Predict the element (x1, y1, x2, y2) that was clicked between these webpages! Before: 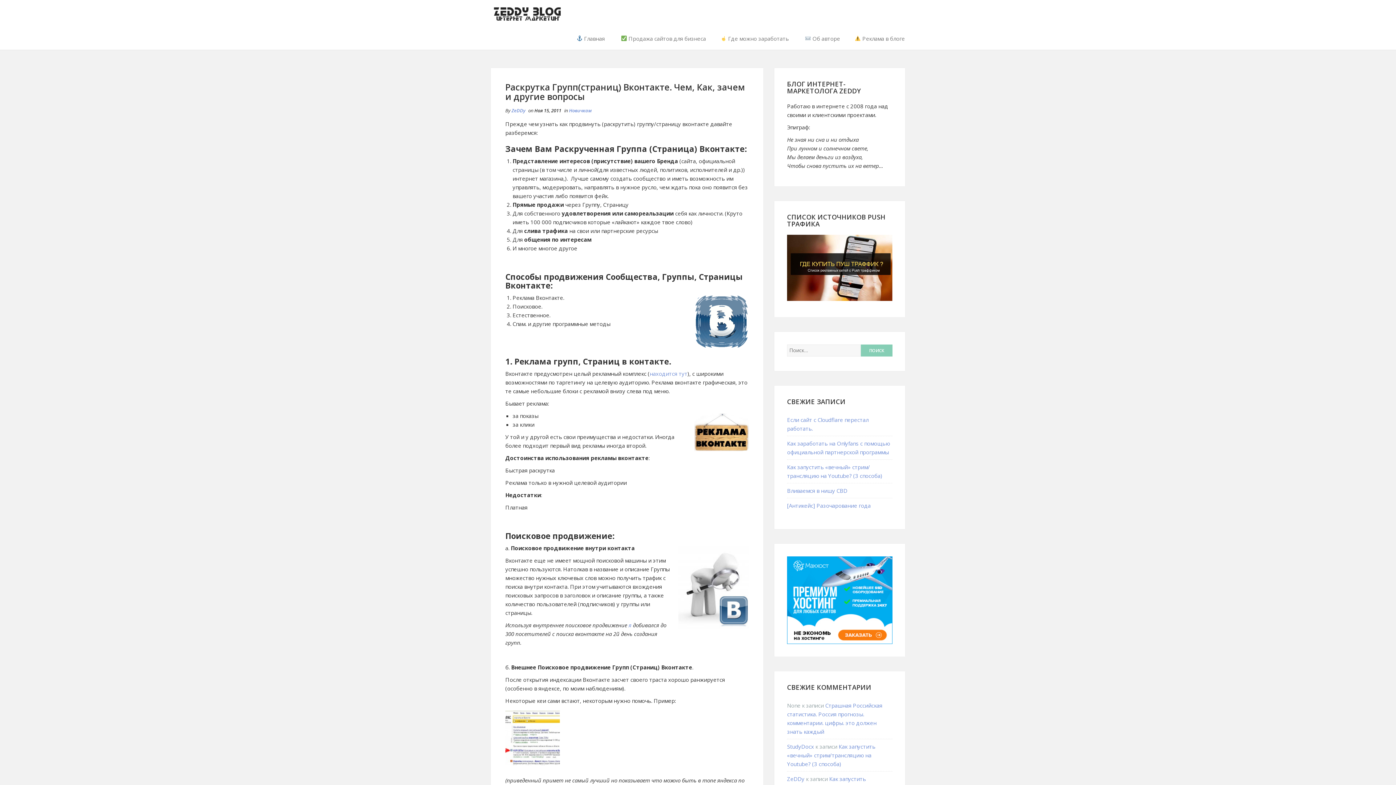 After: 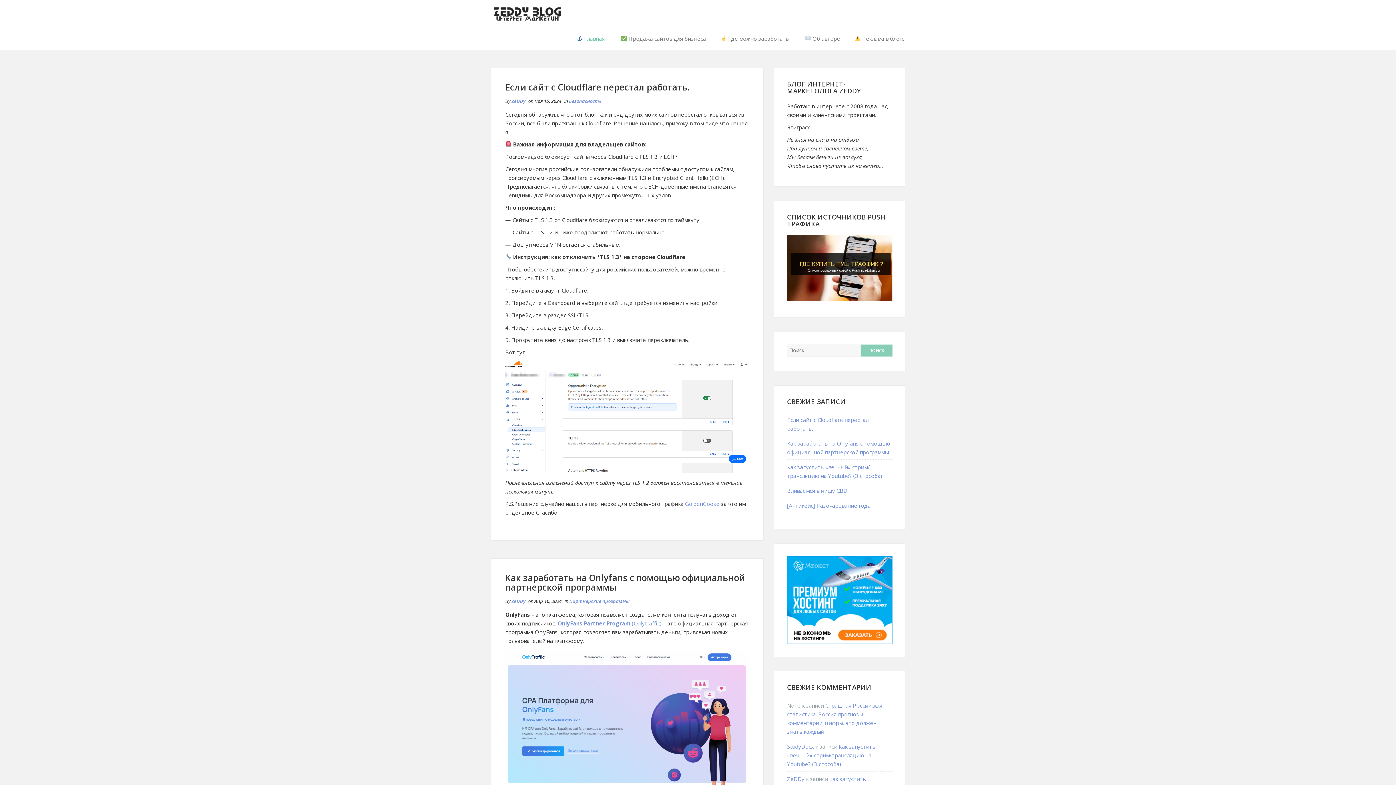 Action: bbox: (787, 775, 804, 782) label: ZeDDy